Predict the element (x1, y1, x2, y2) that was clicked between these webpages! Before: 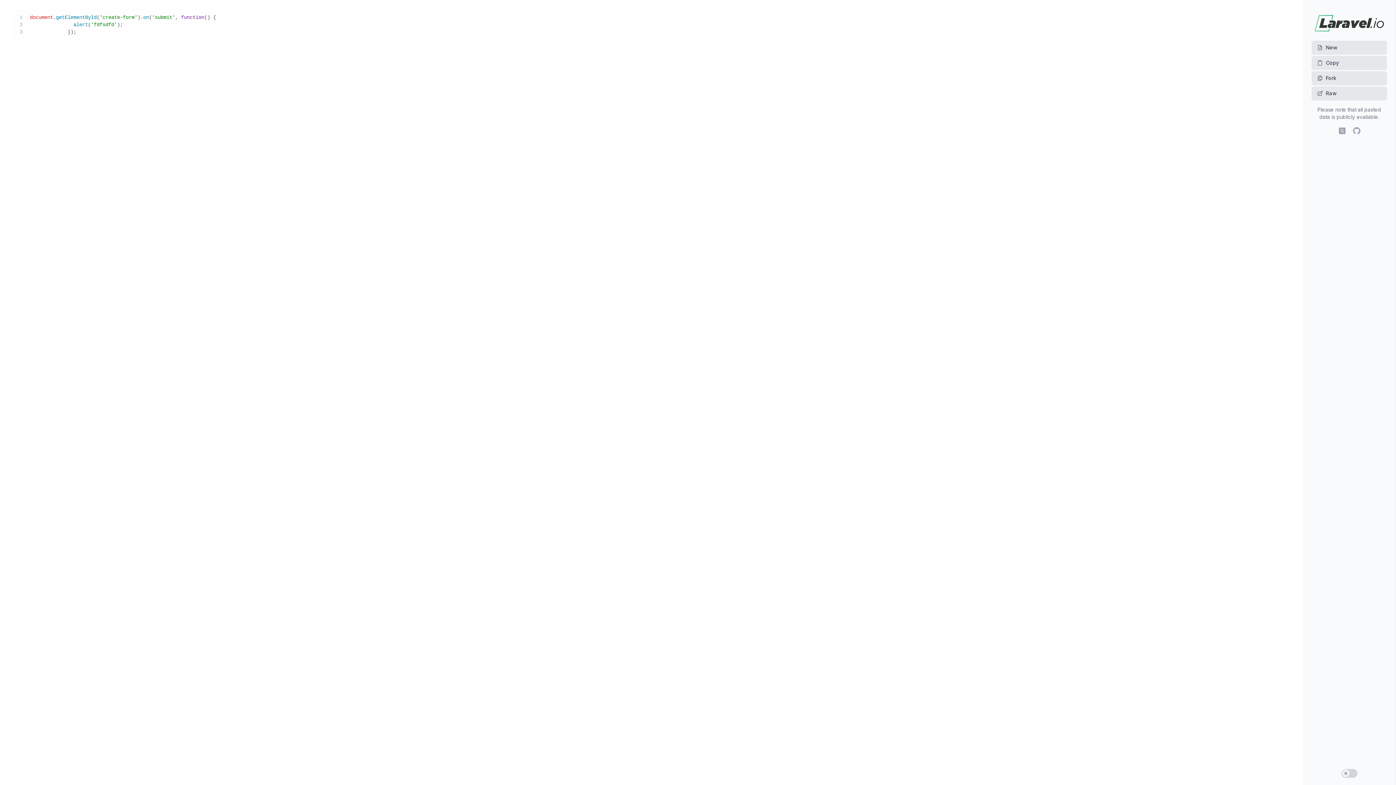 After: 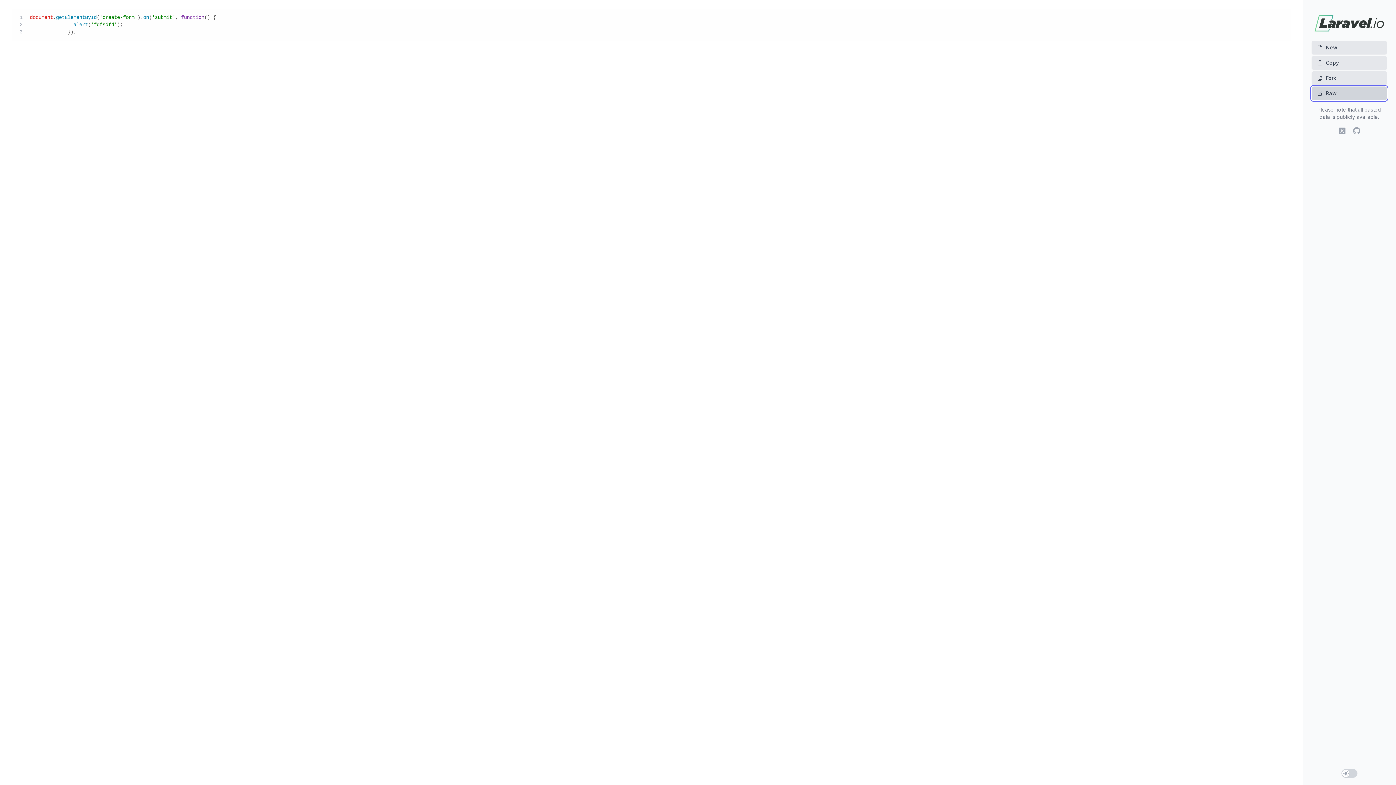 Action: bbox: (1312, 86, 1387, 100) label: Raw